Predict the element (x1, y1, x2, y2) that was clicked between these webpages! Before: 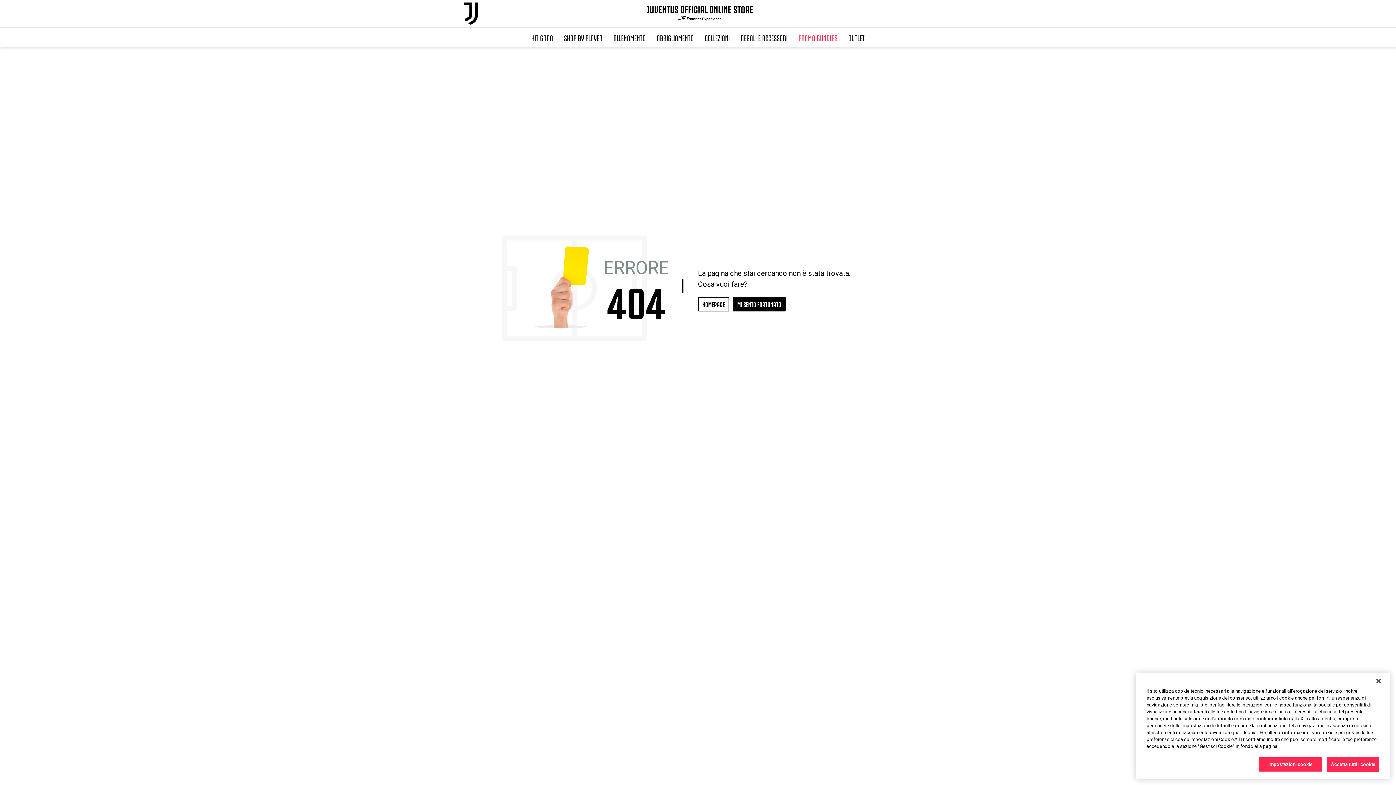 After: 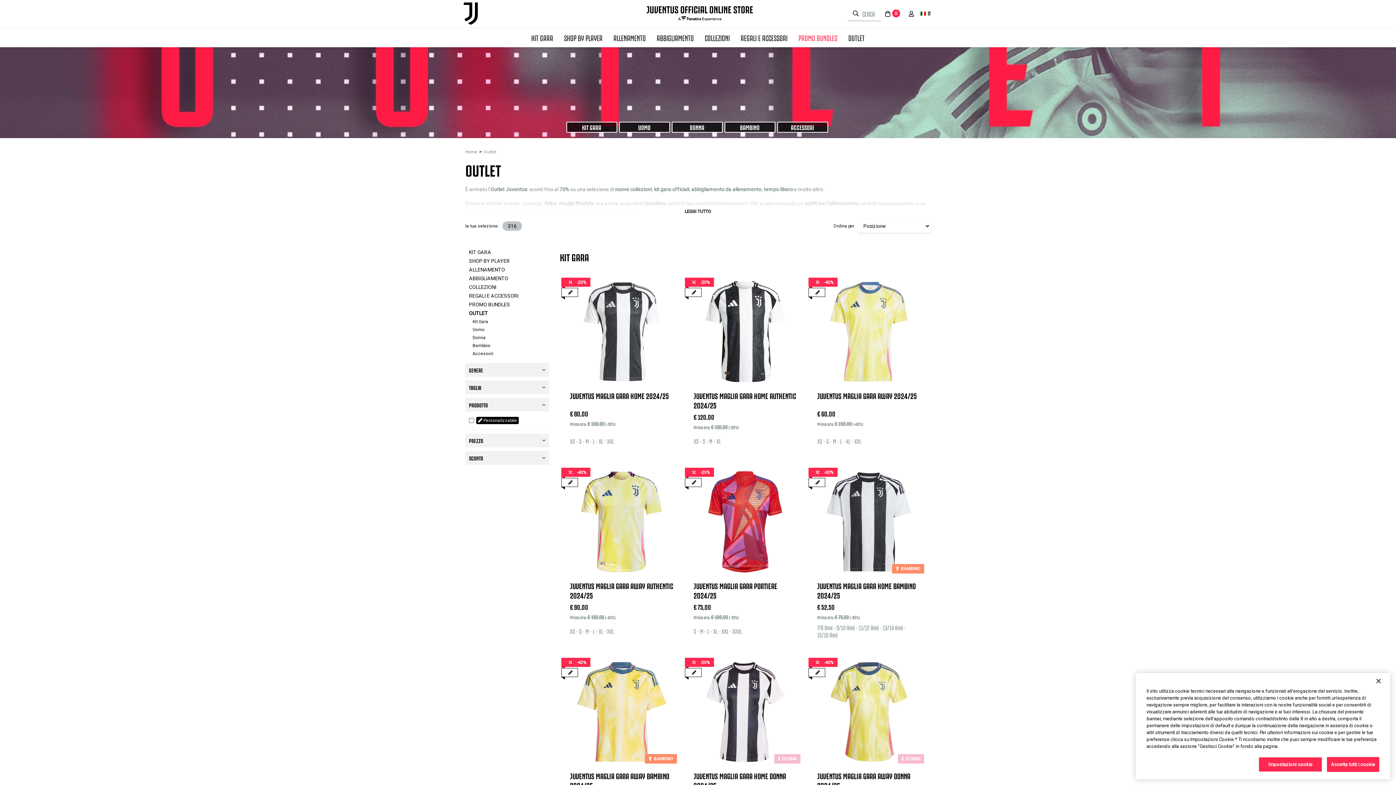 Action: label: OUTLET bbox: (843, 27, 870, 47)